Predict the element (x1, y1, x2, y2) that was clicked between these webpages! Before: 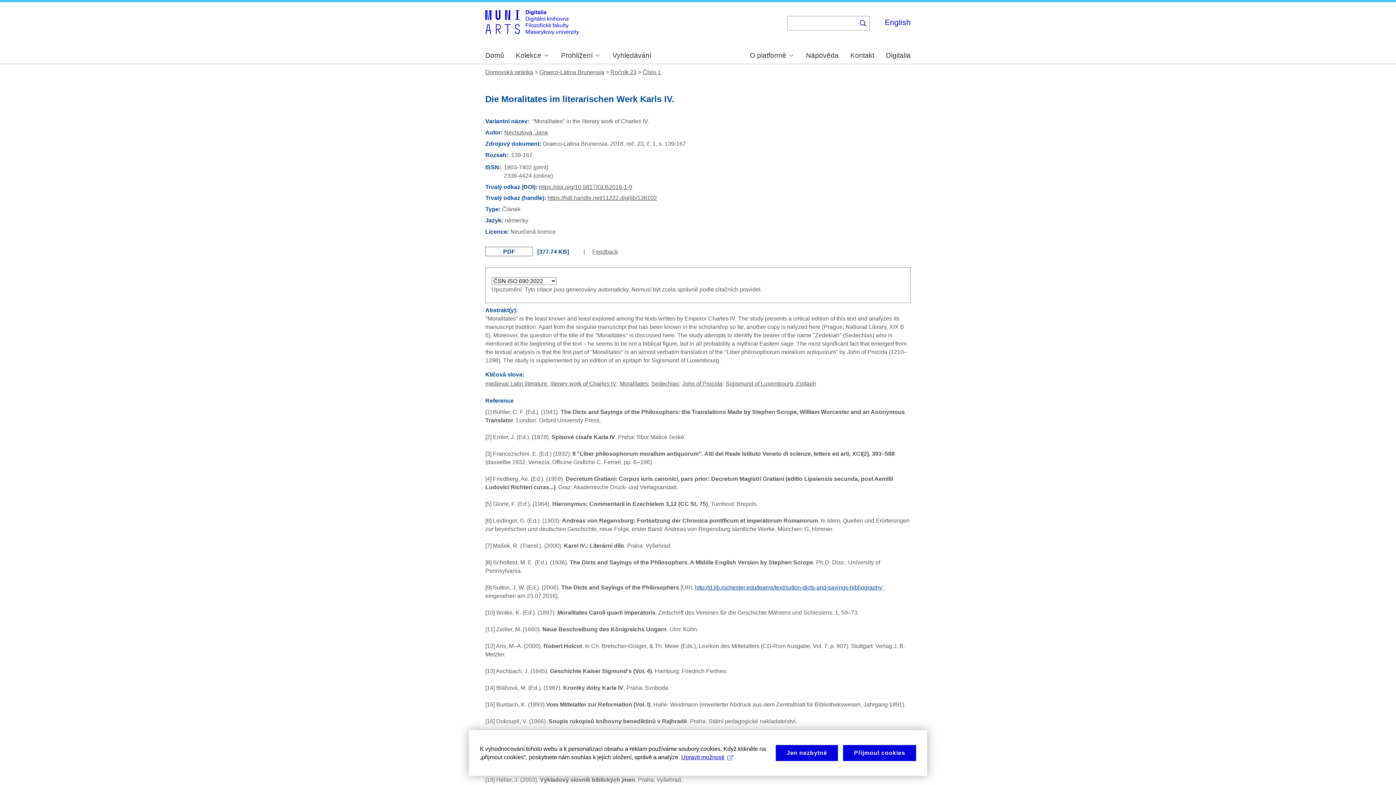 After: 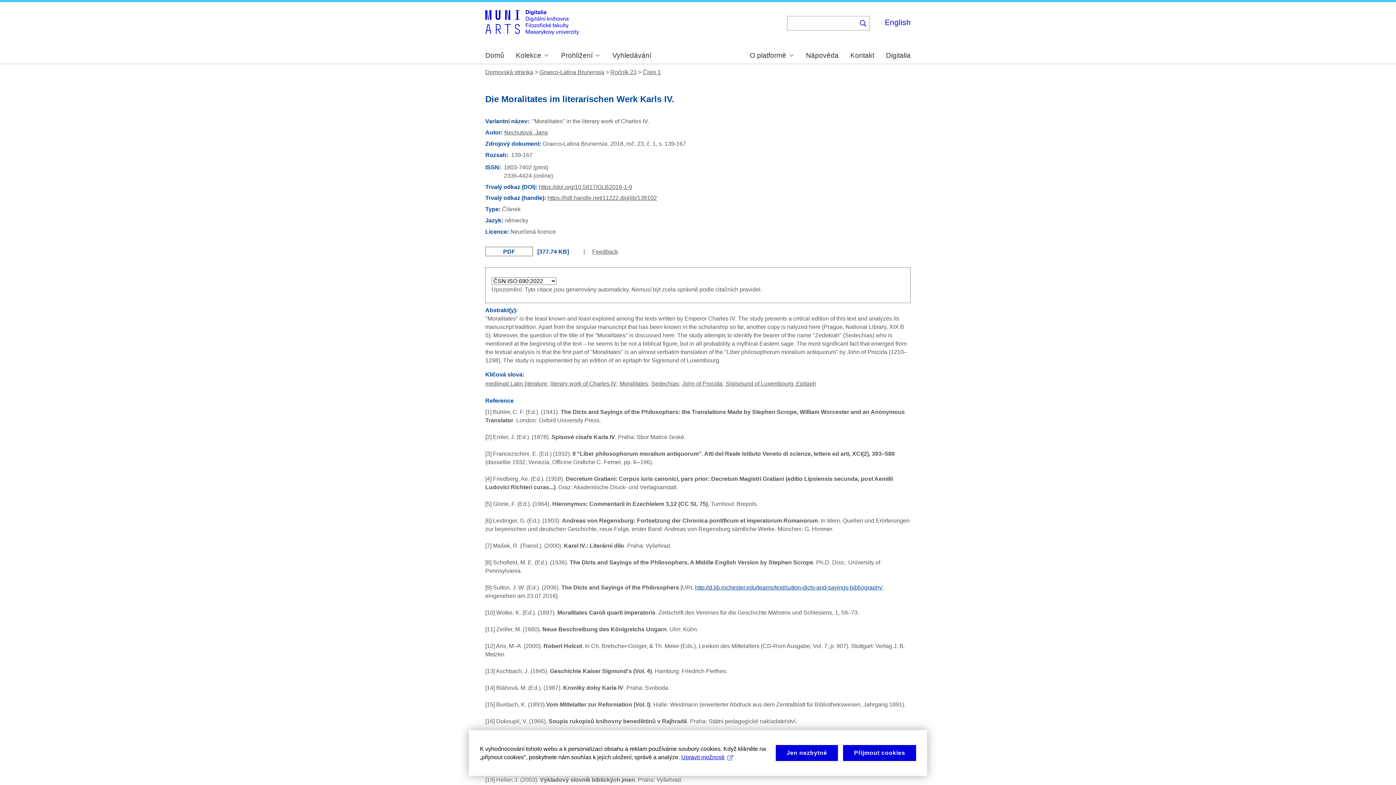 Action: bbox: (485, 247, 533, 256) label: PDF